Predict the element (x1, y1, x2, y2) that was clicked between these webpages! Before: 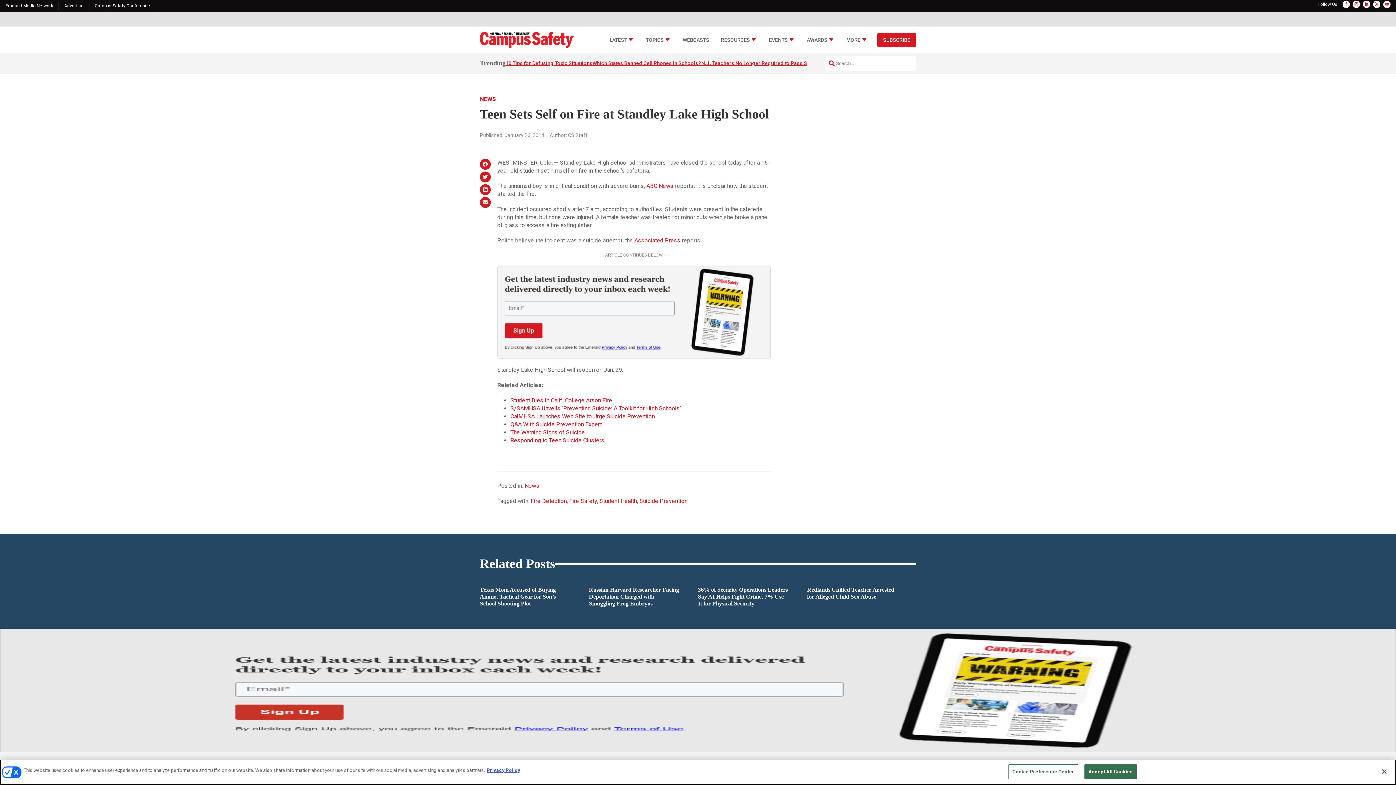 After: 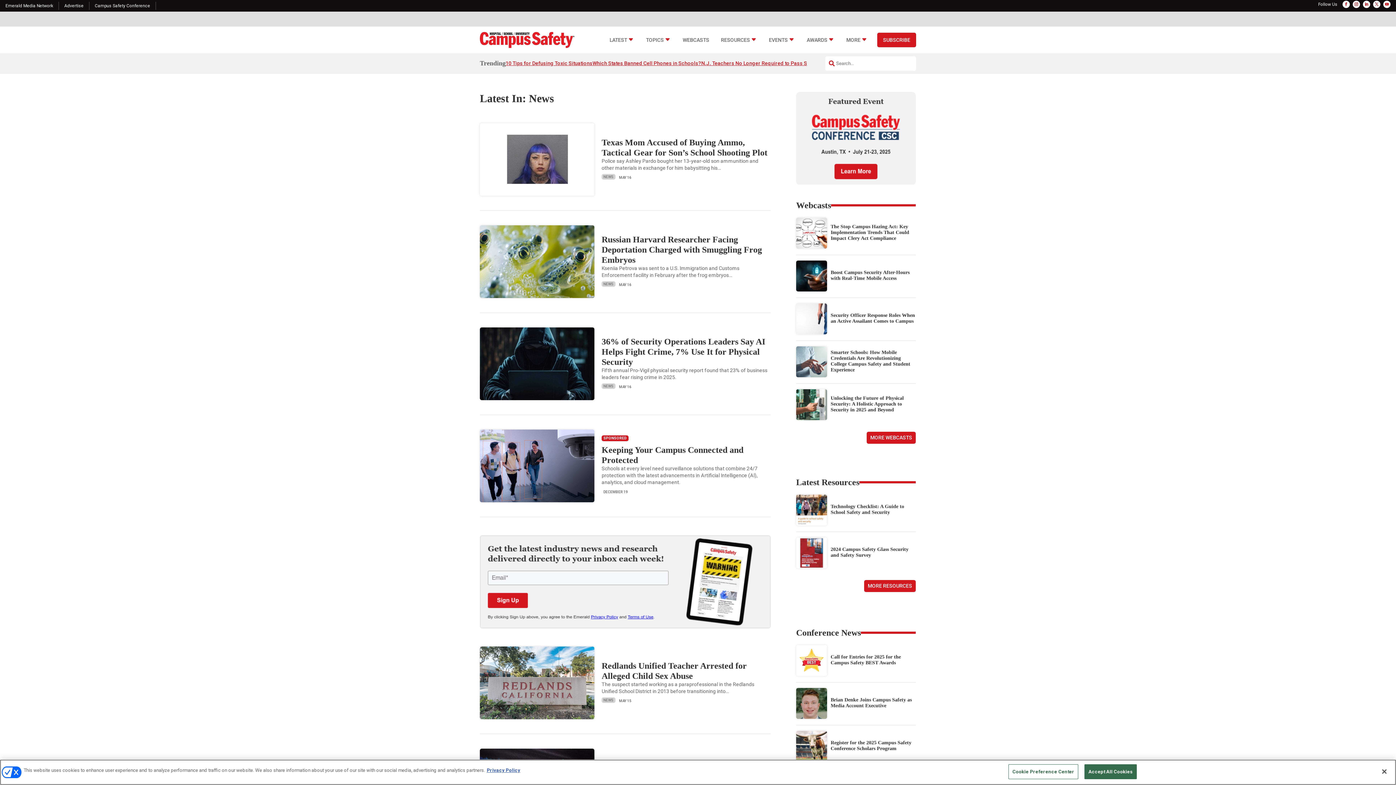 Action: bbox: (524, 482, 539, 489) label: News